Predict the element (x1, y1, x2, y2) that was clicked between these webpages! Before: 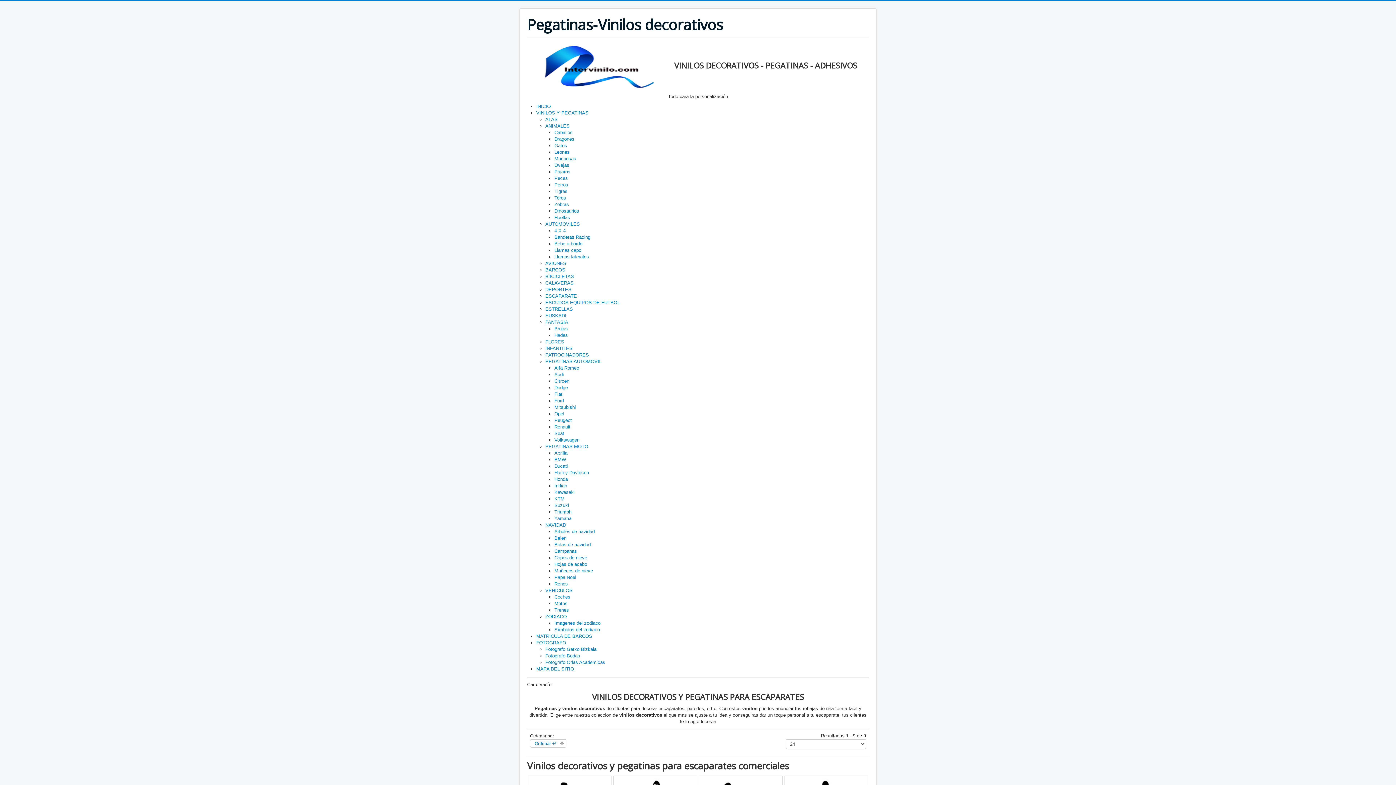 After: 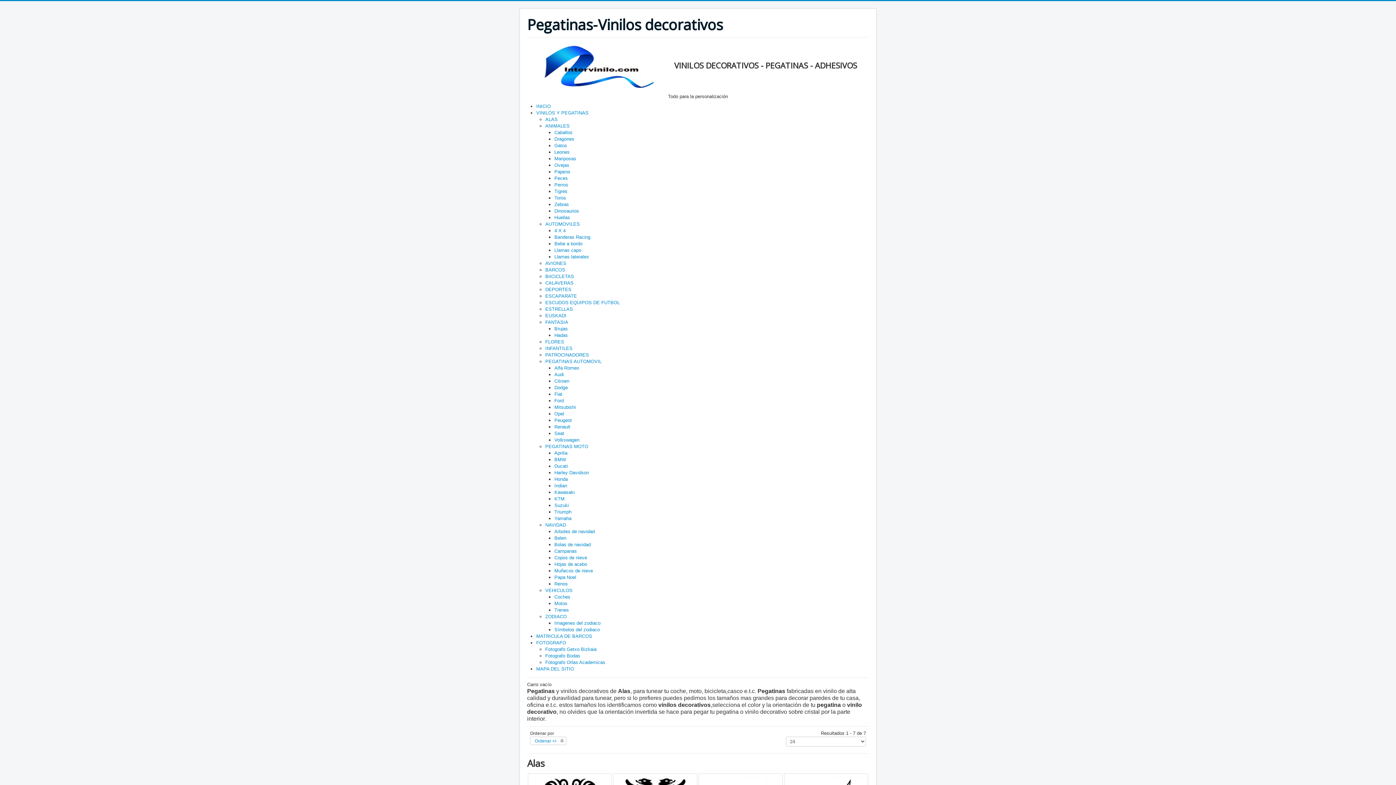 Action: label: ALAS bbox: (545, 116, 869, 122)